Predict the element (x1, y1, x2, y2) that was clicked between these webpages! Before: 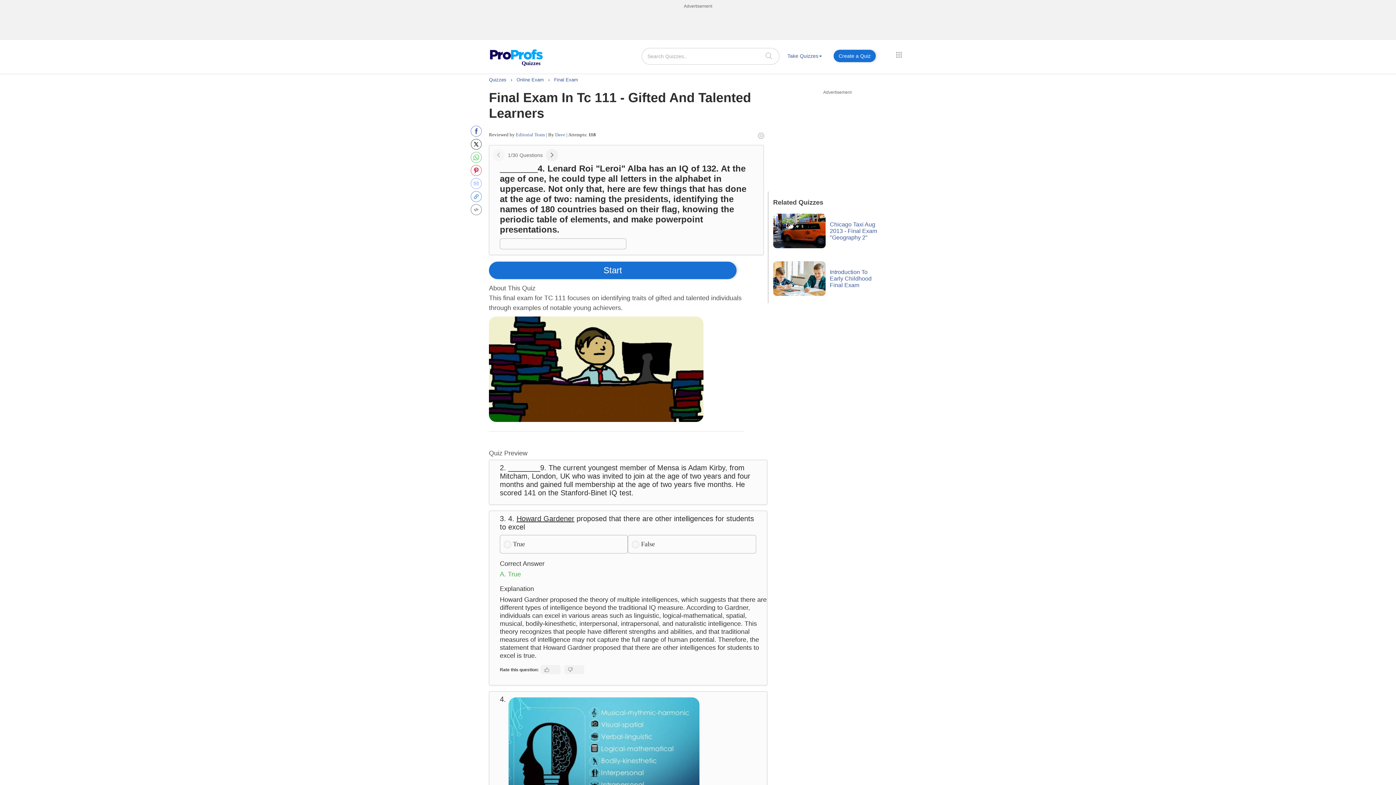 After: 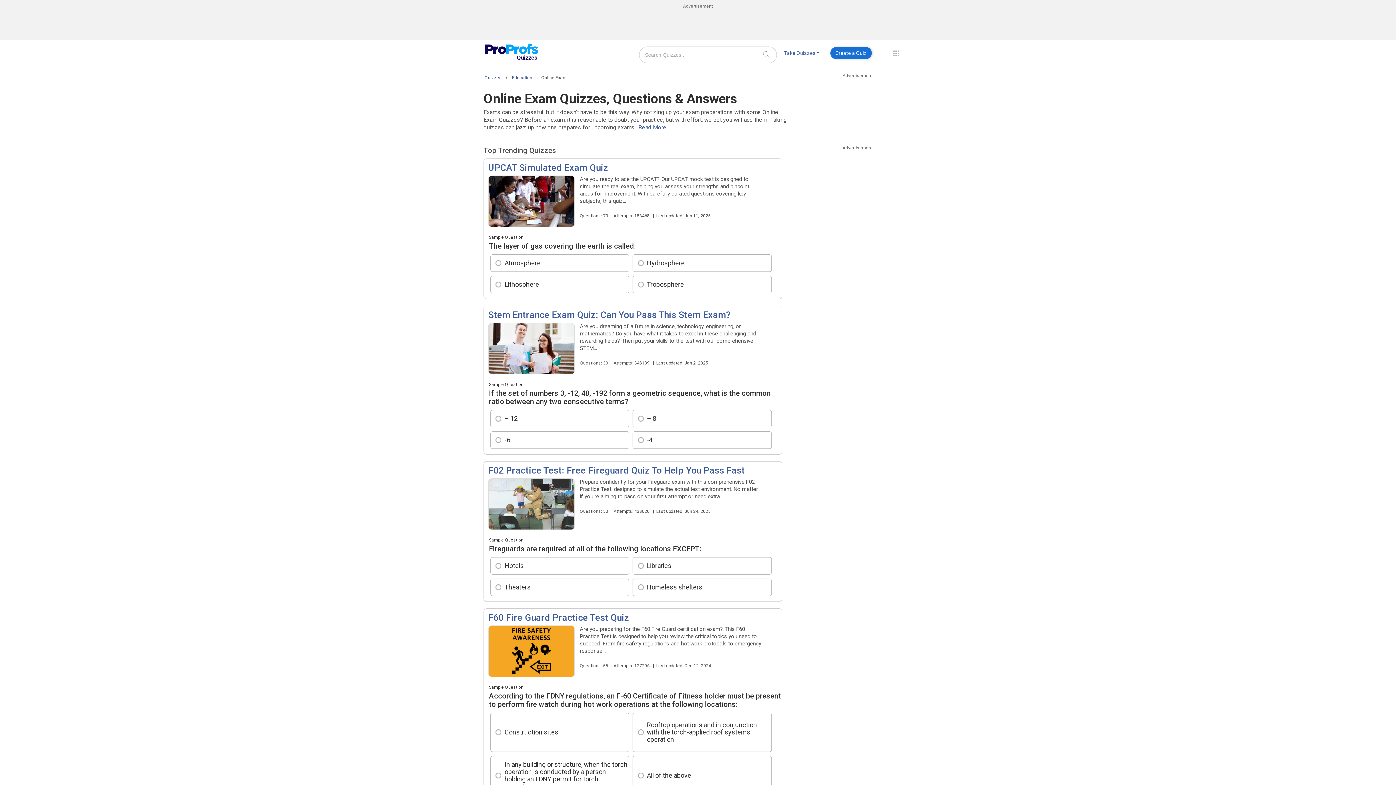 Action: bbox: (516, 77, 545, 82) label: Online Exam 